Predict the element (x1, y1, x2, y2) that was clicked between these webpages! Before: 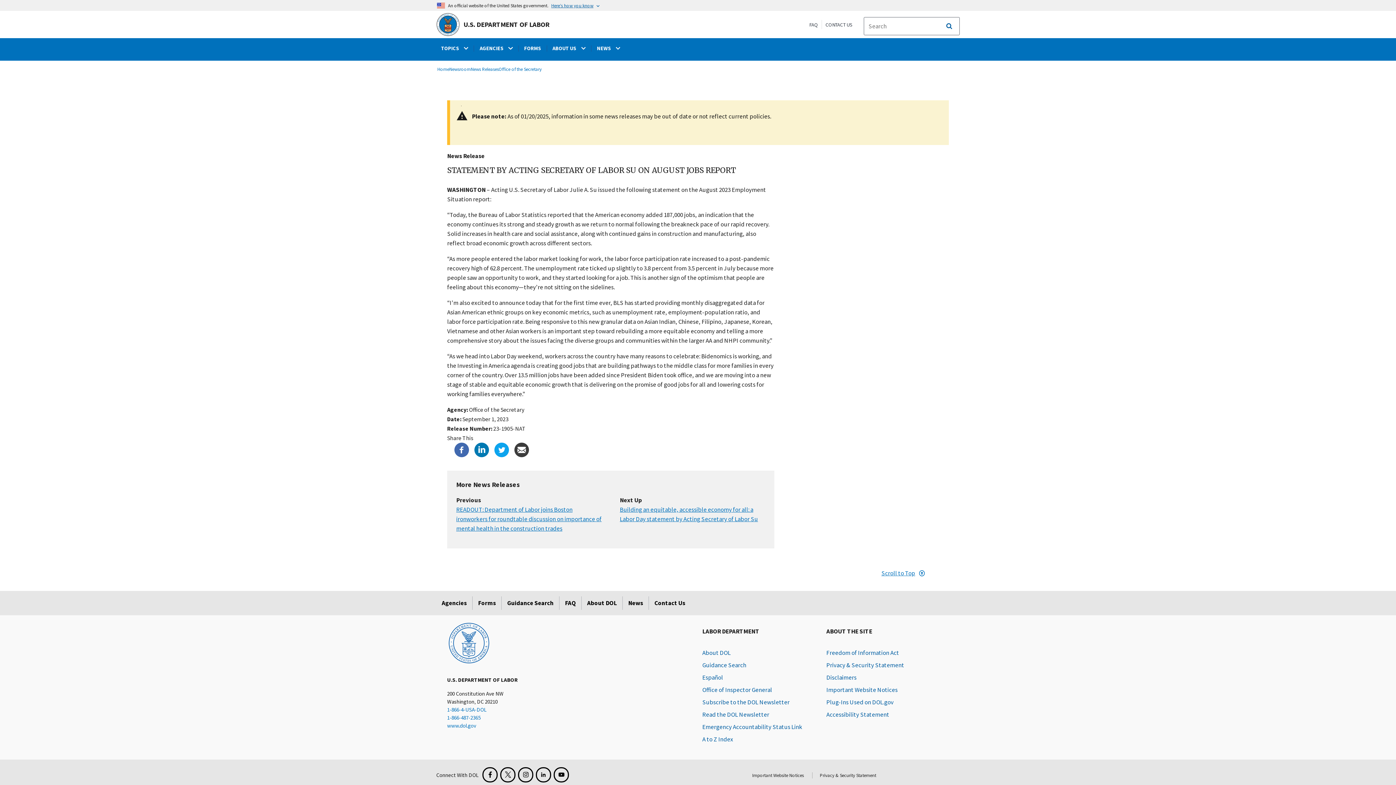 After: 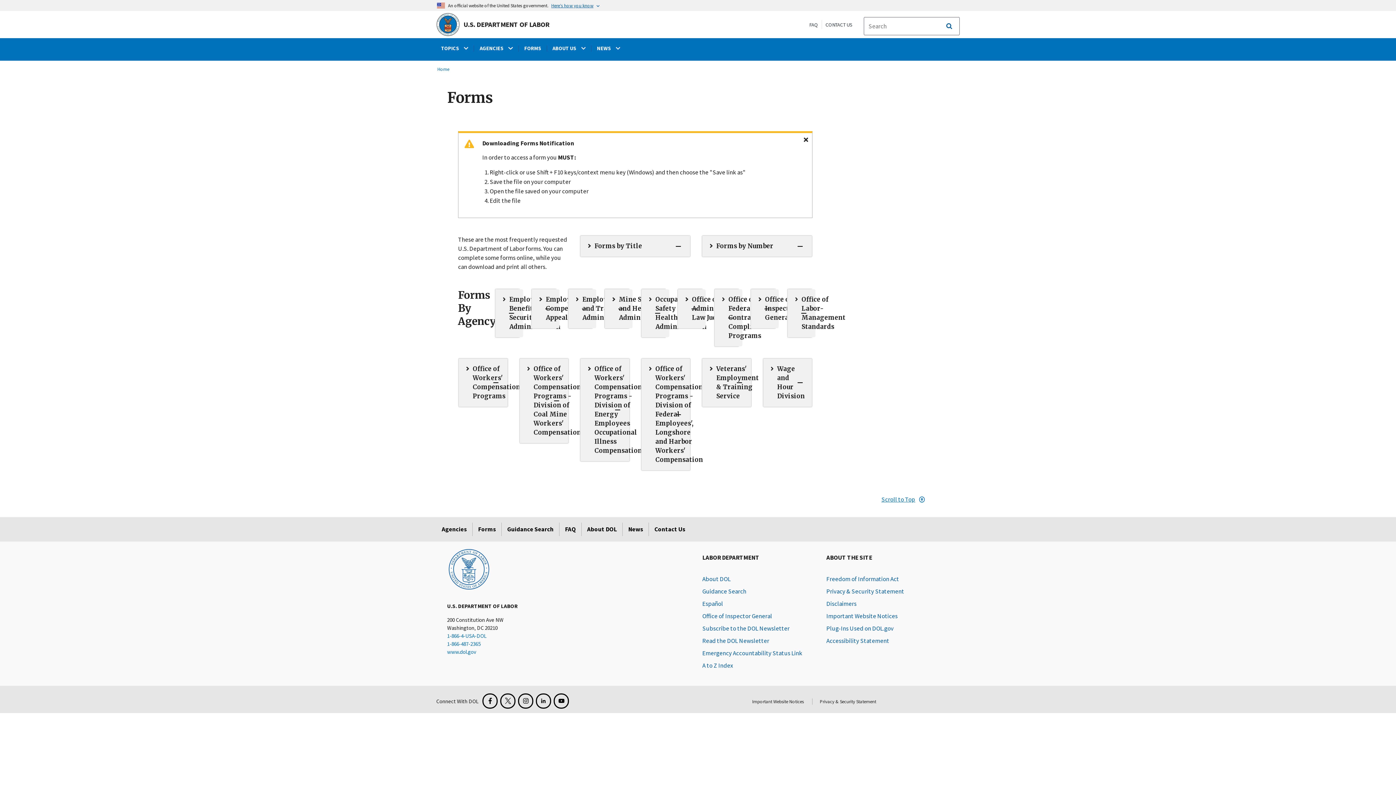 Action: label: FORMS bbox: (518, 38, 546, 59)